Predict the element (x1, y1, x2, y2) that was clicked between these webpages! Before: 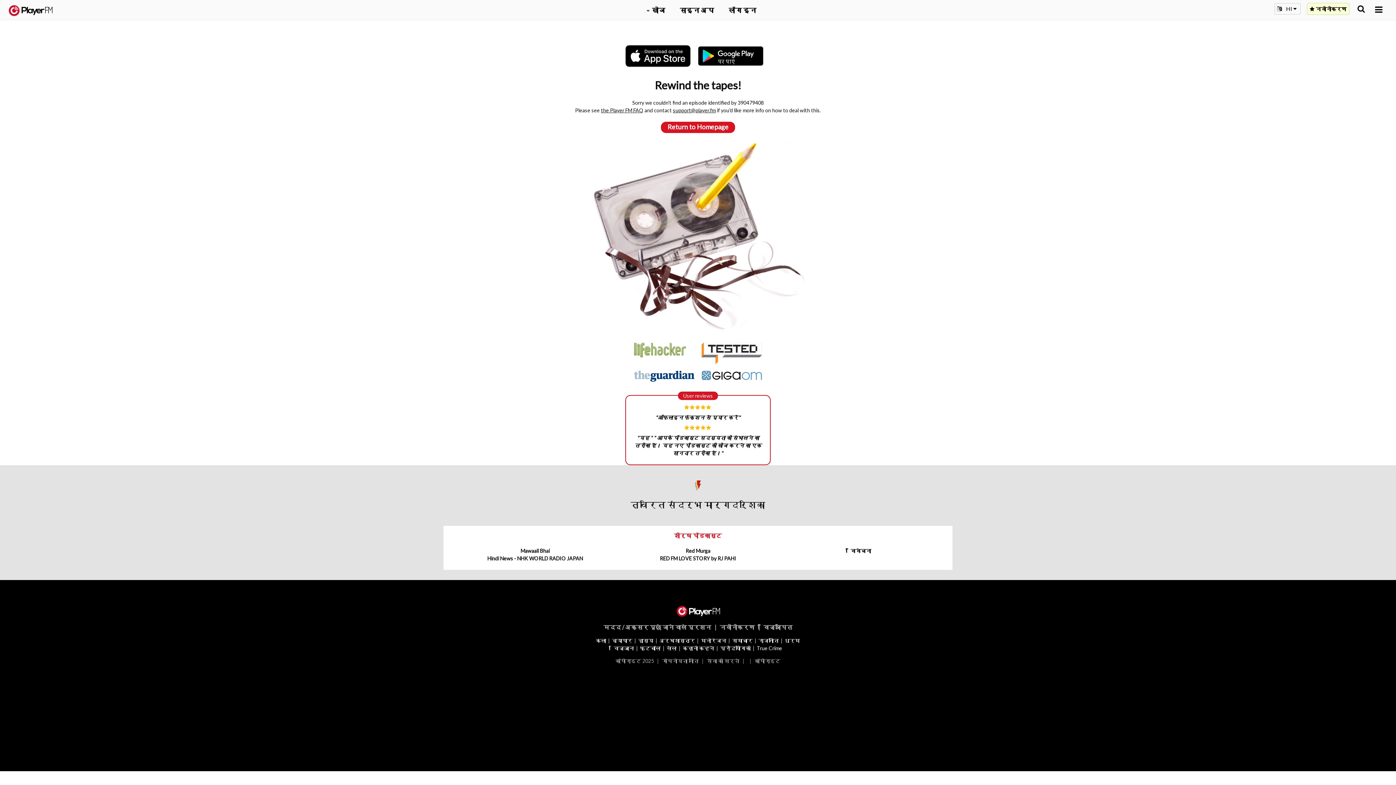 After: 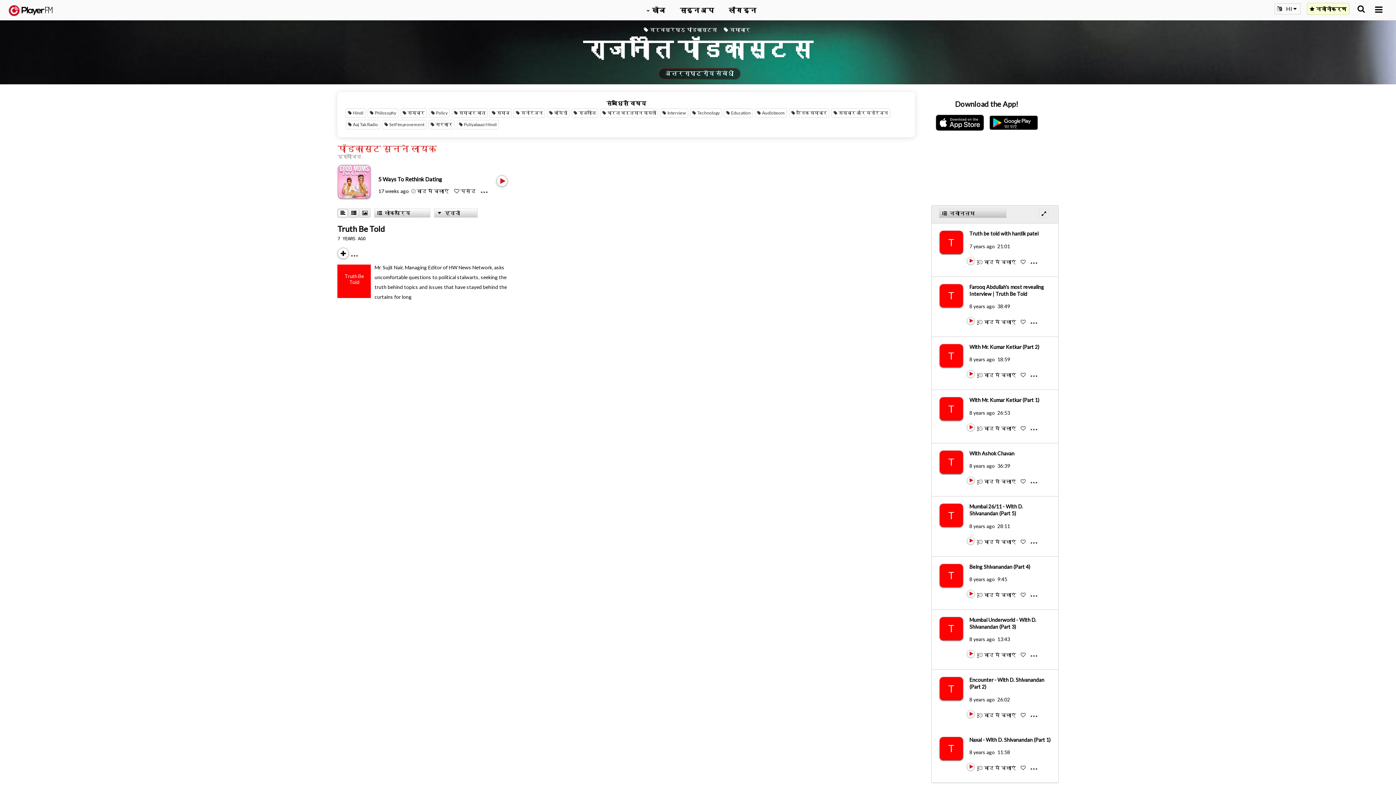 Action: label: राजनीति bbox: (758, 637, 779, 643)